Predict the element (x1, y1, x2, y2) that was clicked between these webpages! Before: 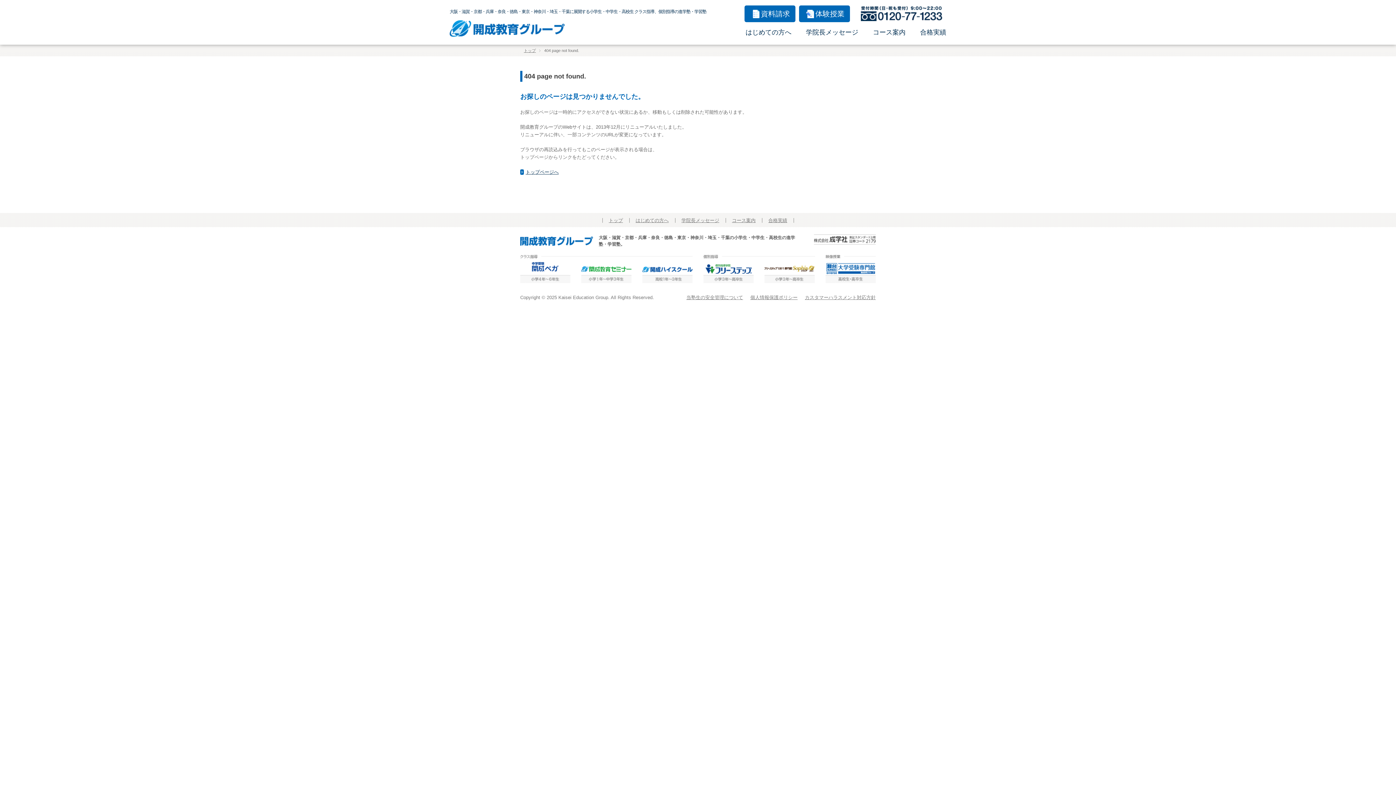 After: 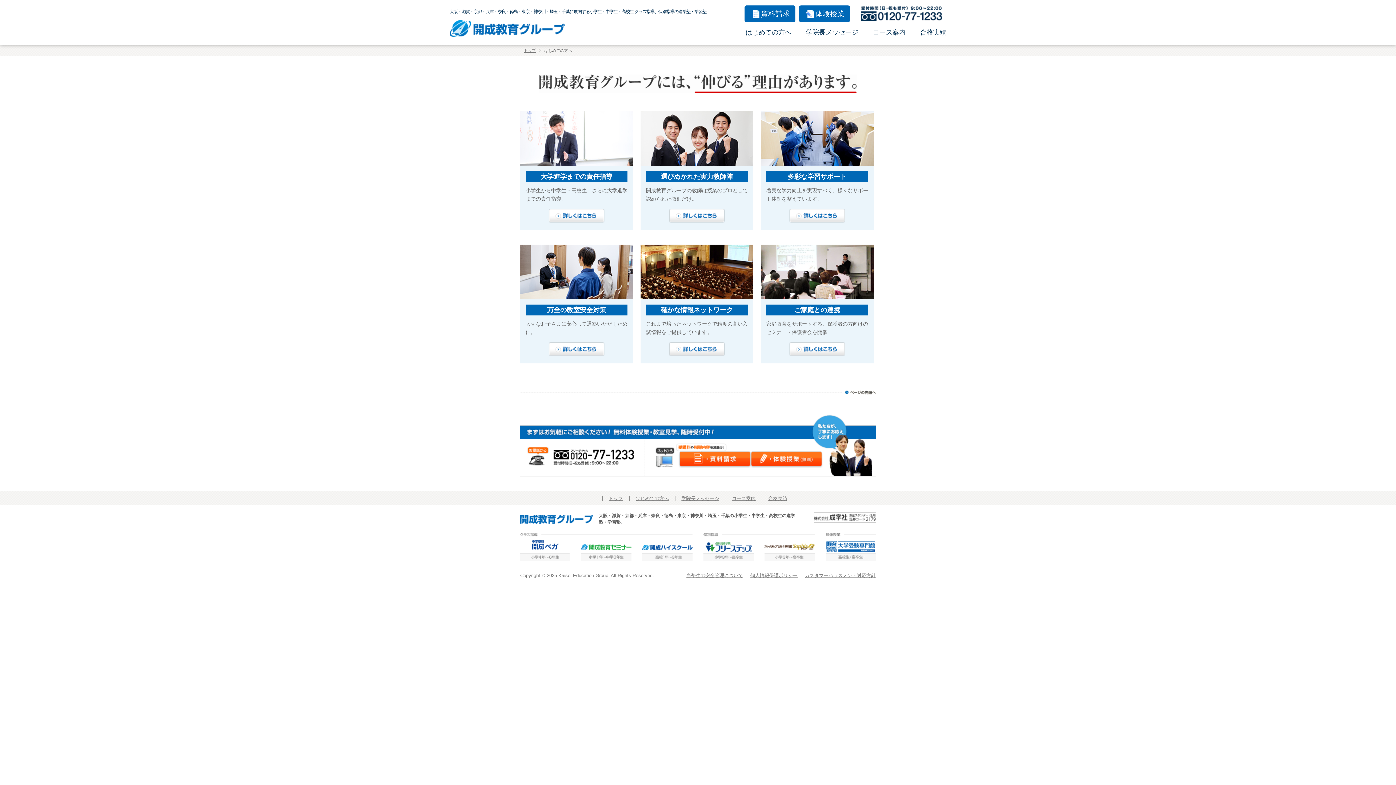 Action: bbox: (745, 28, 791, 36) label: はじめての方へ